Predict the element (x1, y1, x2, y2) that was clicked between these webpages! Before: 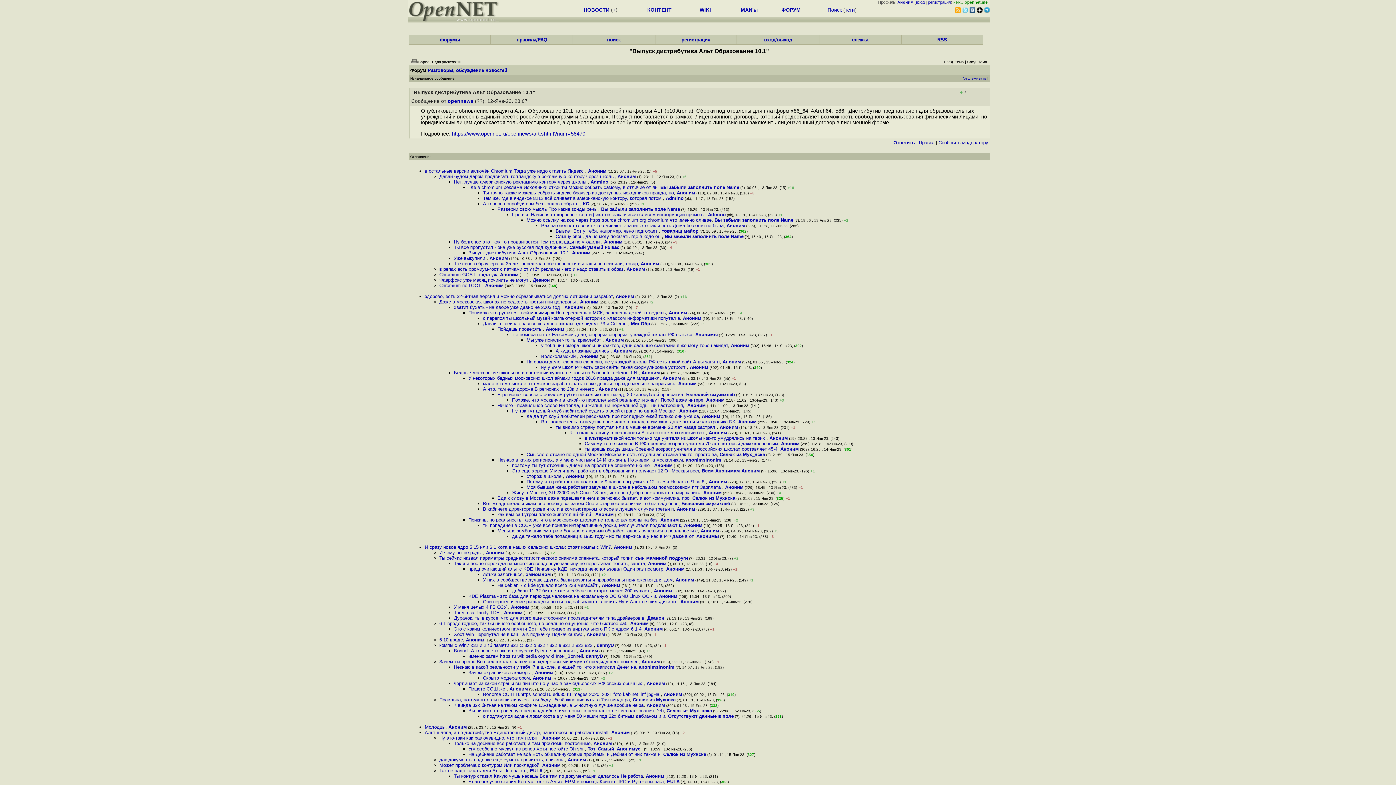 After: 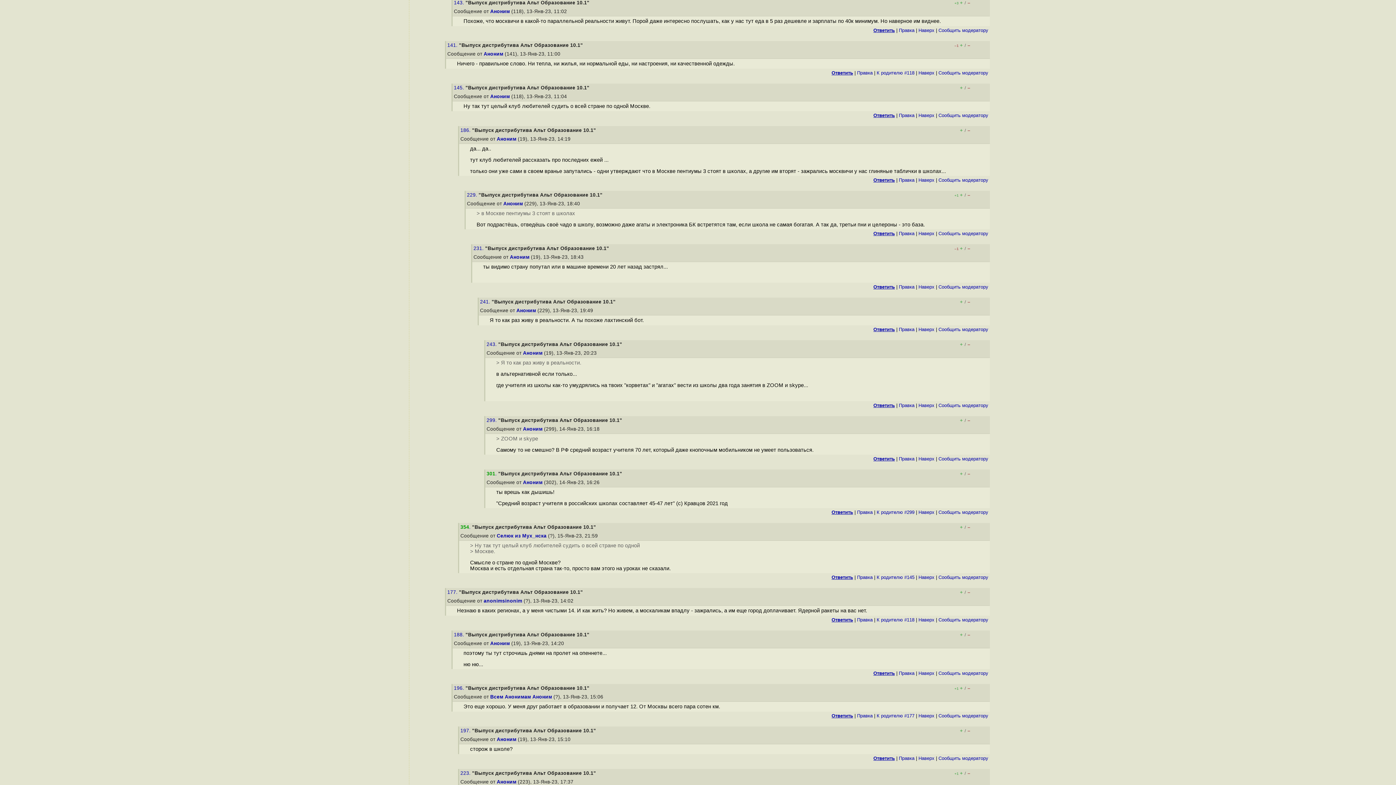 Action: label: Похоже, что москвичи в какой-то параллельной реальности живут Порой даже интере bbox: (512, 397, 703, 402)